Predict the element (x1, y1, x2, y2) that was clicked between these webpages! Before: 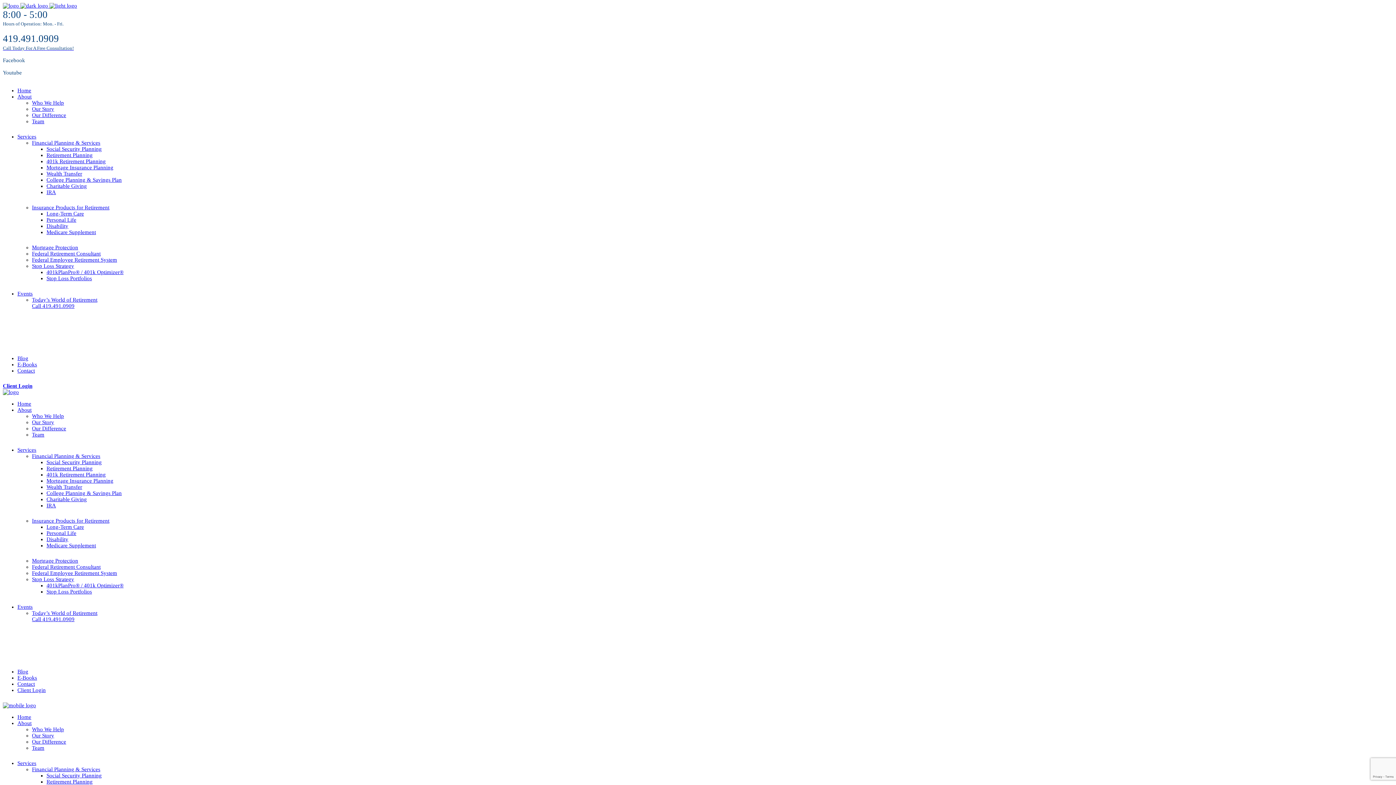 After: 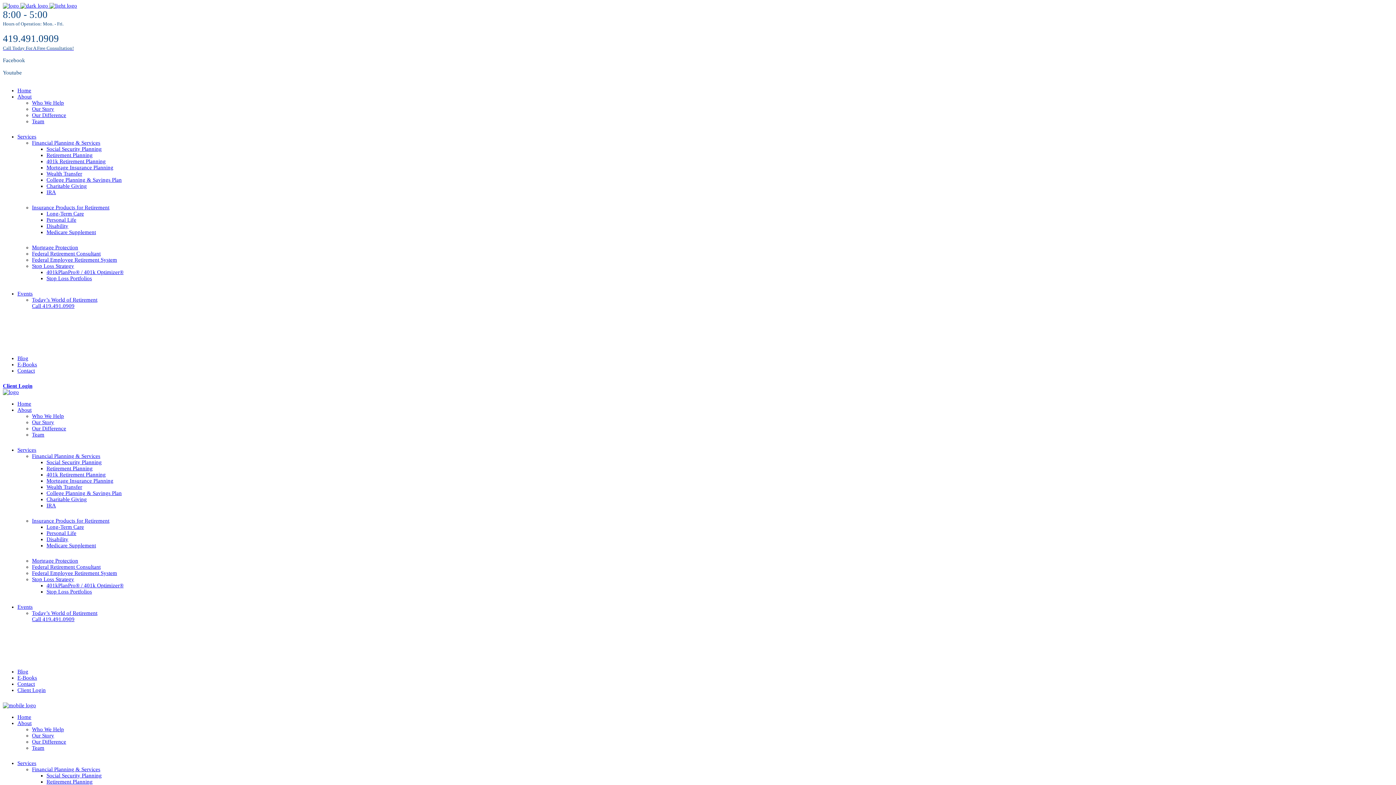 Action: bbox: (46, 496, 86, 502) label: Charitable Giving